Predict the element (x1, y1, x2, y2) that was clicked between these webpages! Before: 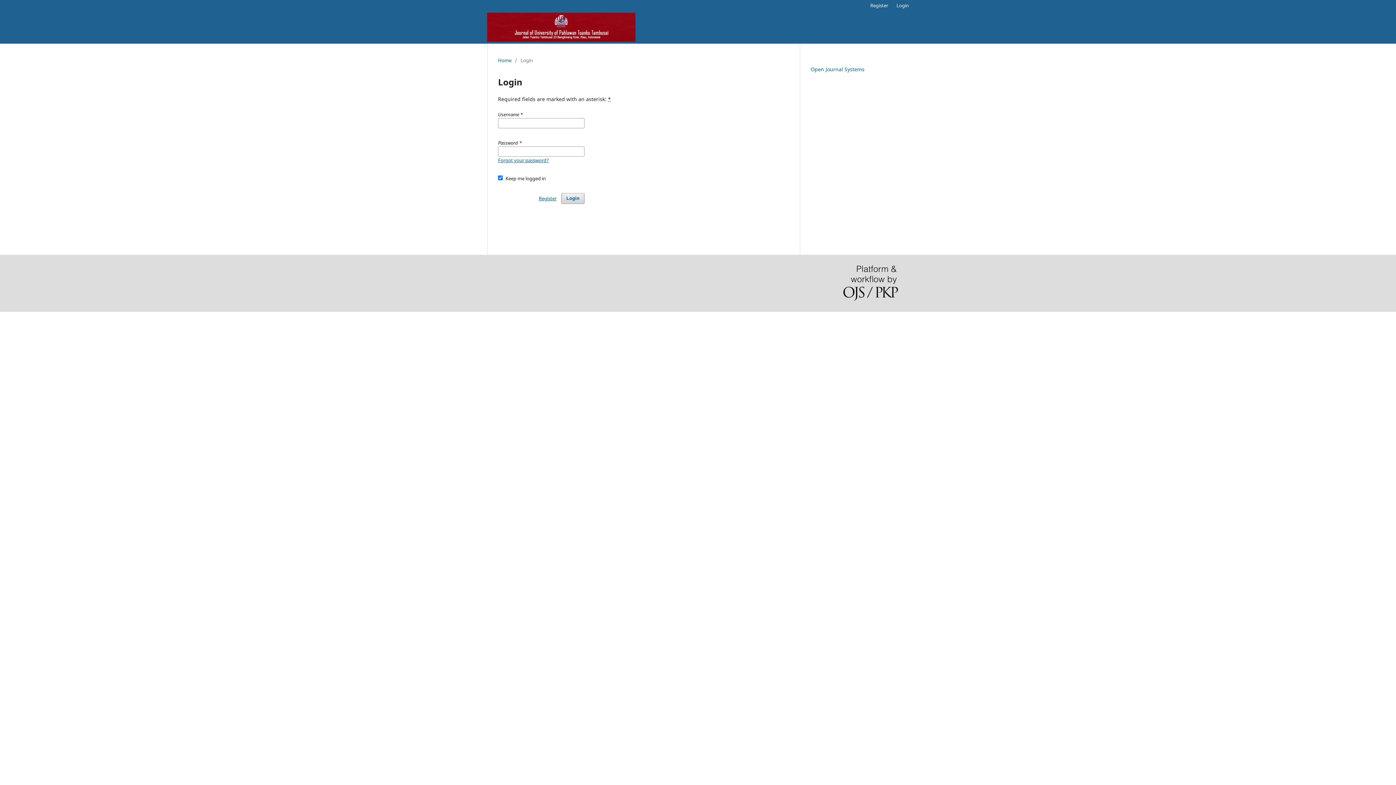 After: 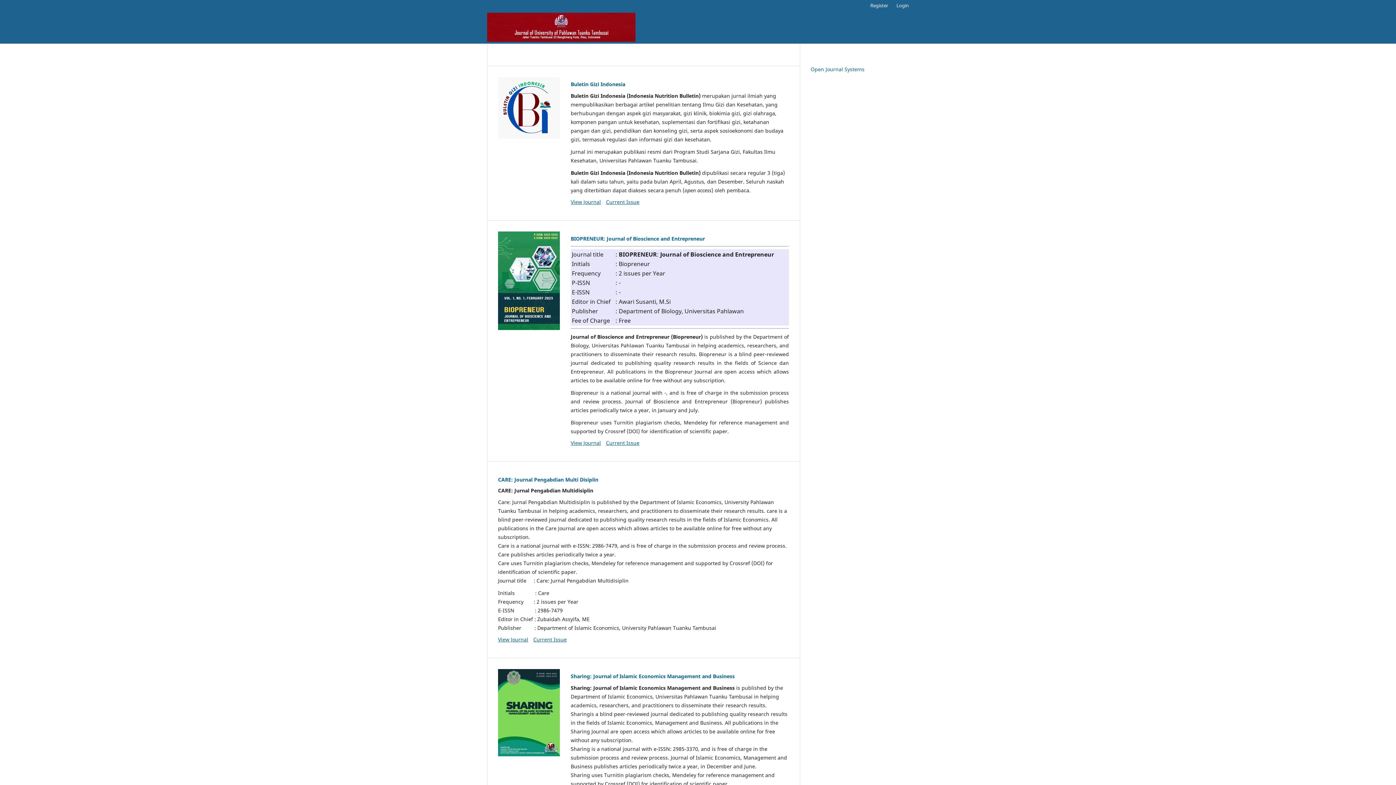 Action: label: Home bbox: (498, 56, 511, 63)